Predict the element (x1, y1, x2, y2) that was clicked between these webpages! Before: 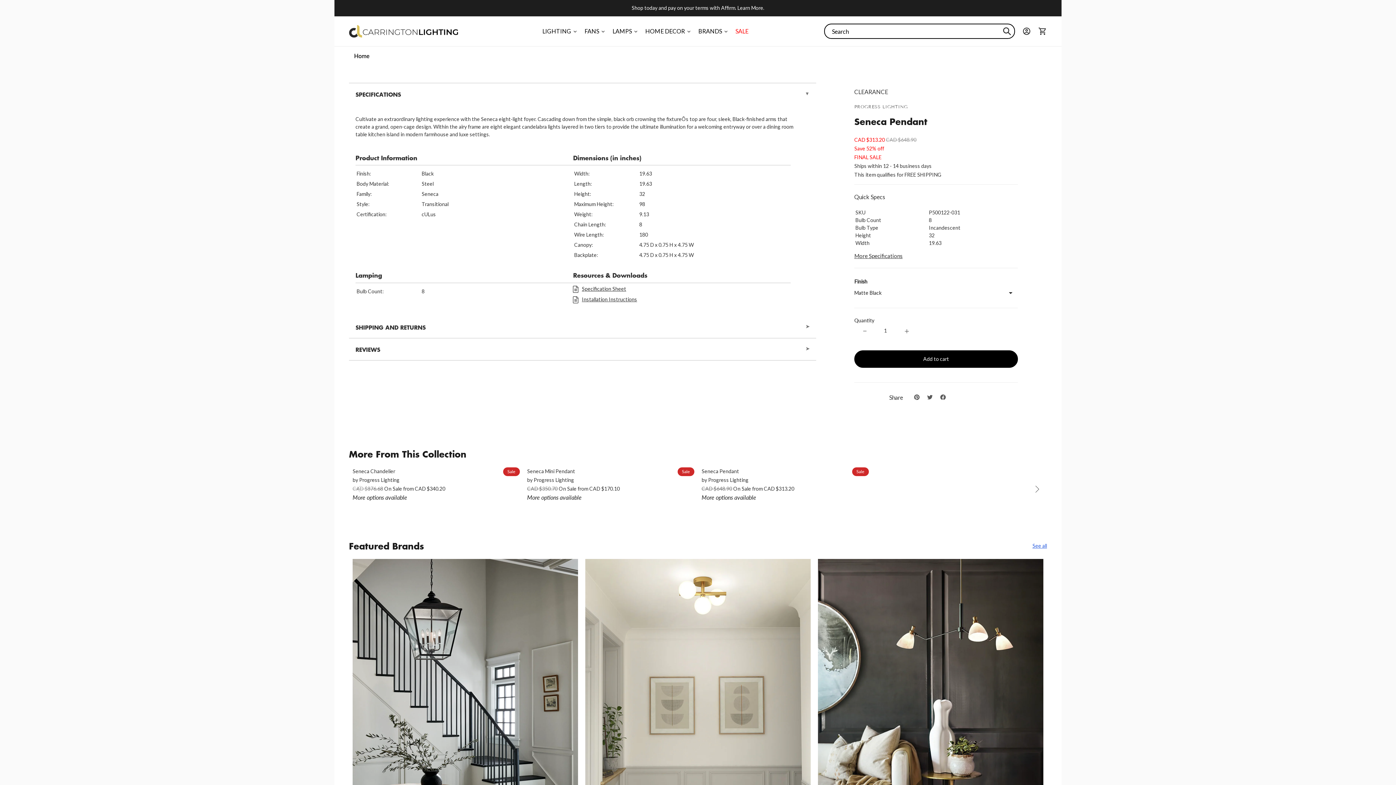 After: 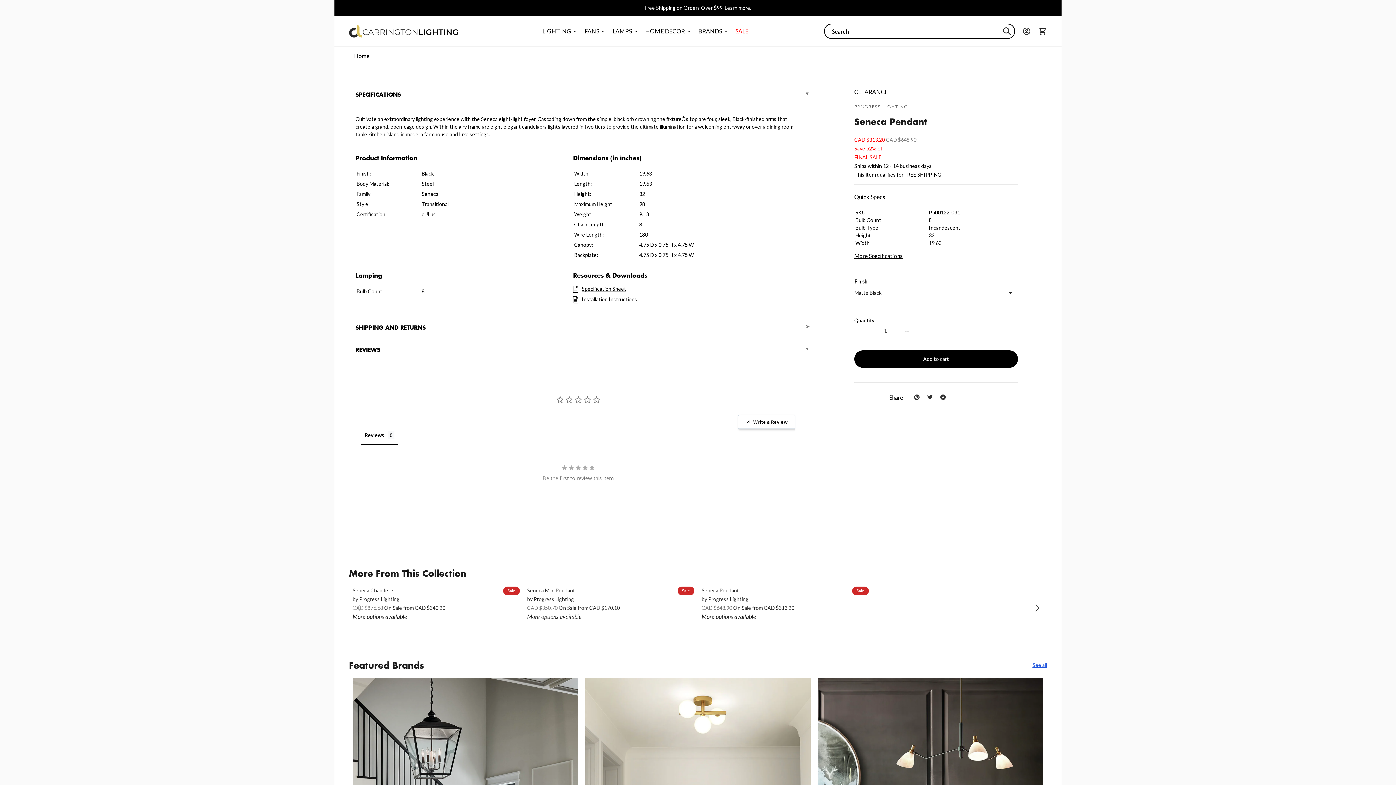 Action: bbox: (349, 338, 816, 360) label: REVIEWS